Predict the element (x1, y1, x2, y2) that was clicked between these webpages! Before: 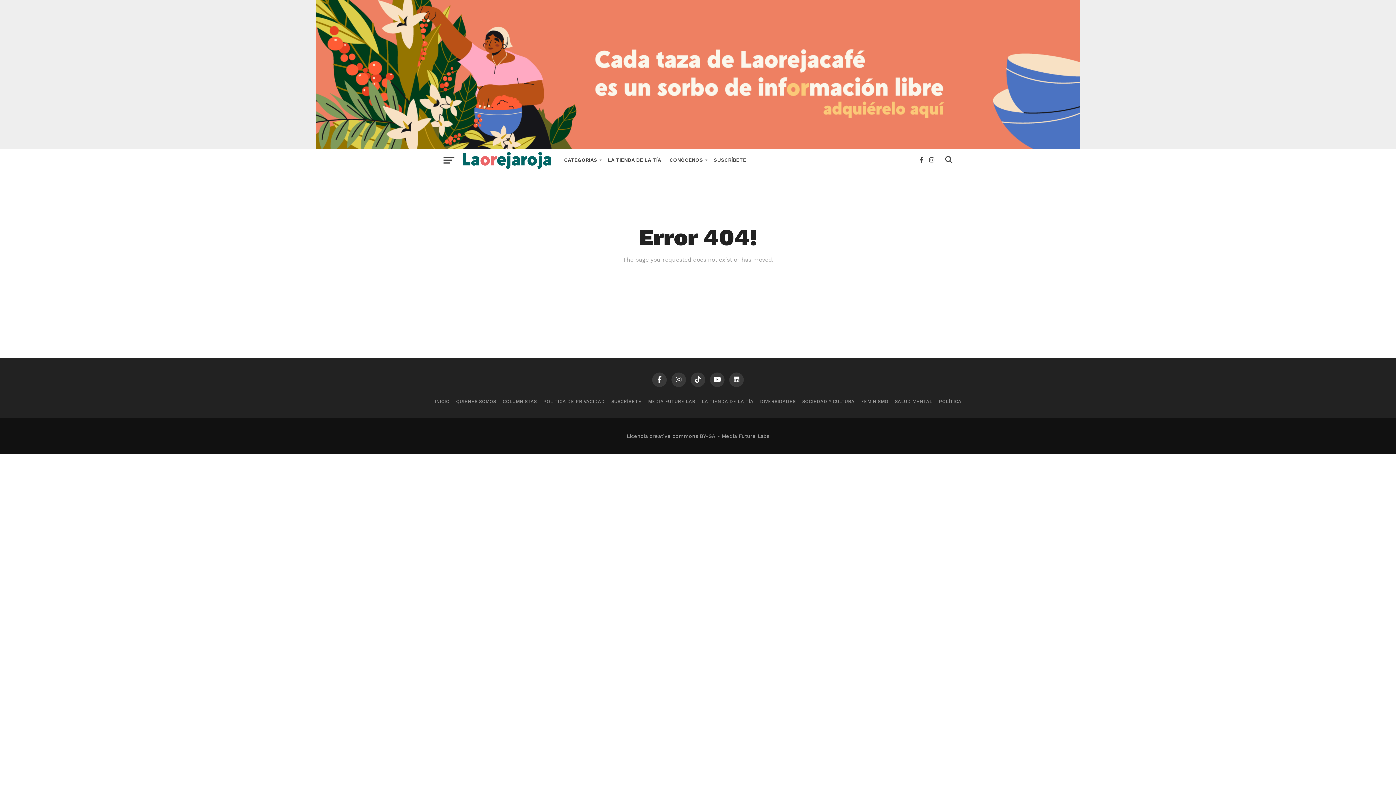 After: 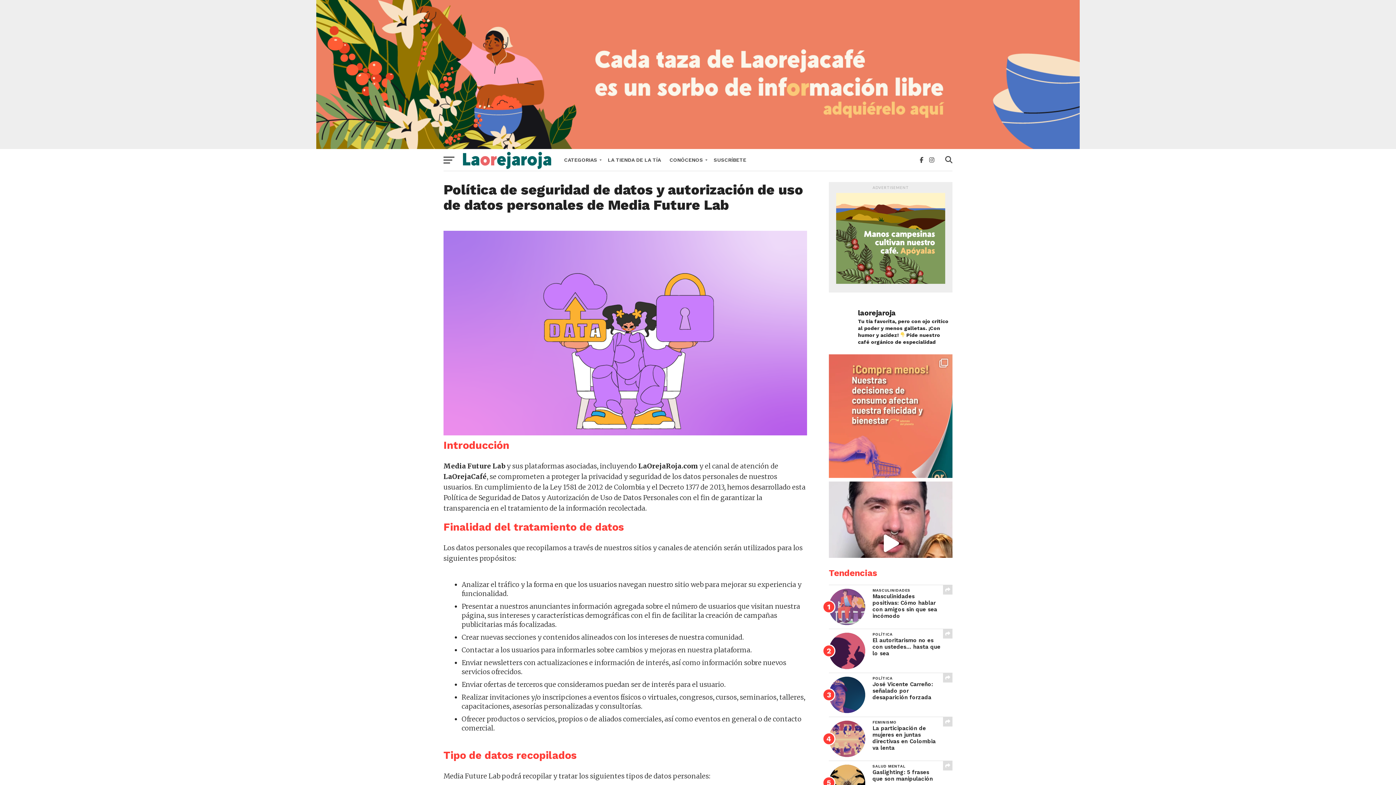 Action: bbox: (543, 398, 604, 404) label: POLÍTICA DE PRIVACIDAD